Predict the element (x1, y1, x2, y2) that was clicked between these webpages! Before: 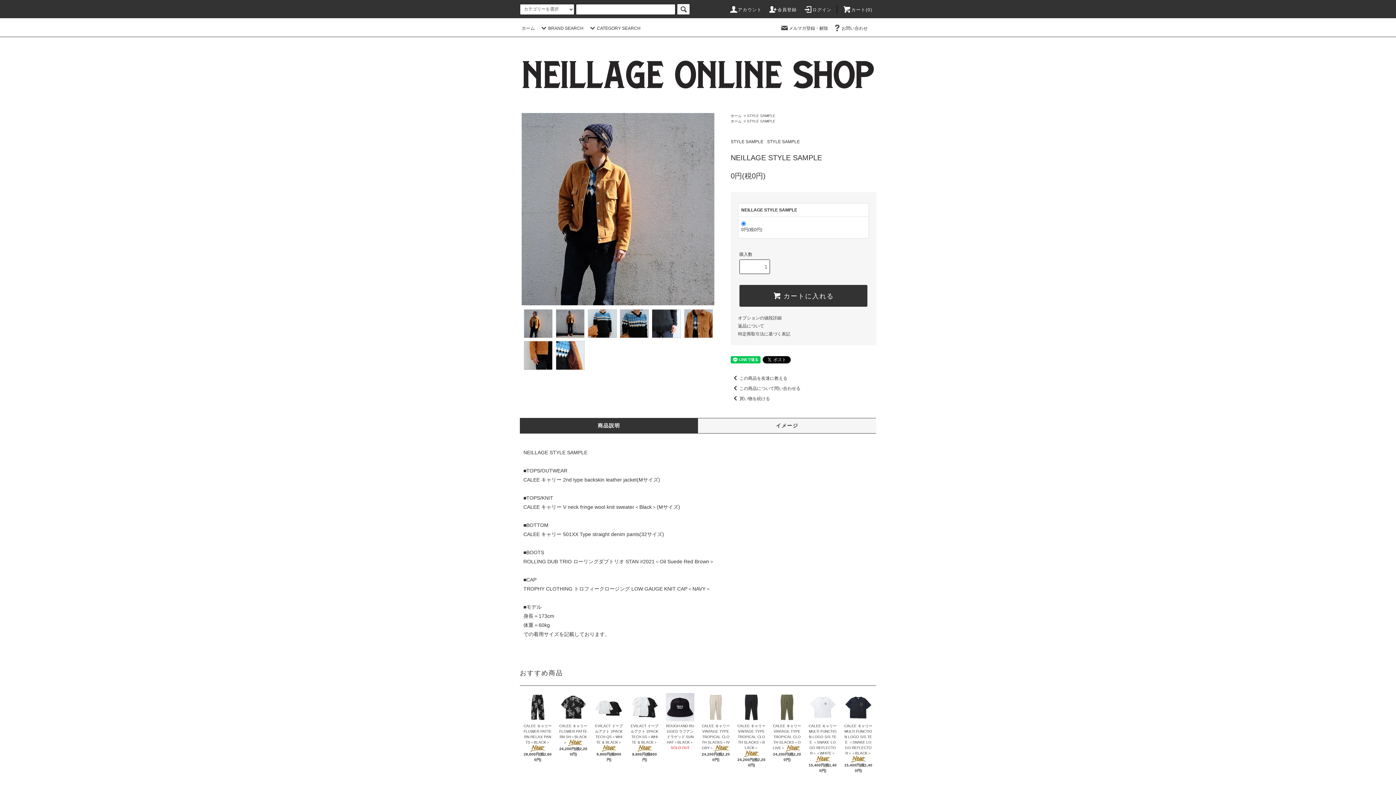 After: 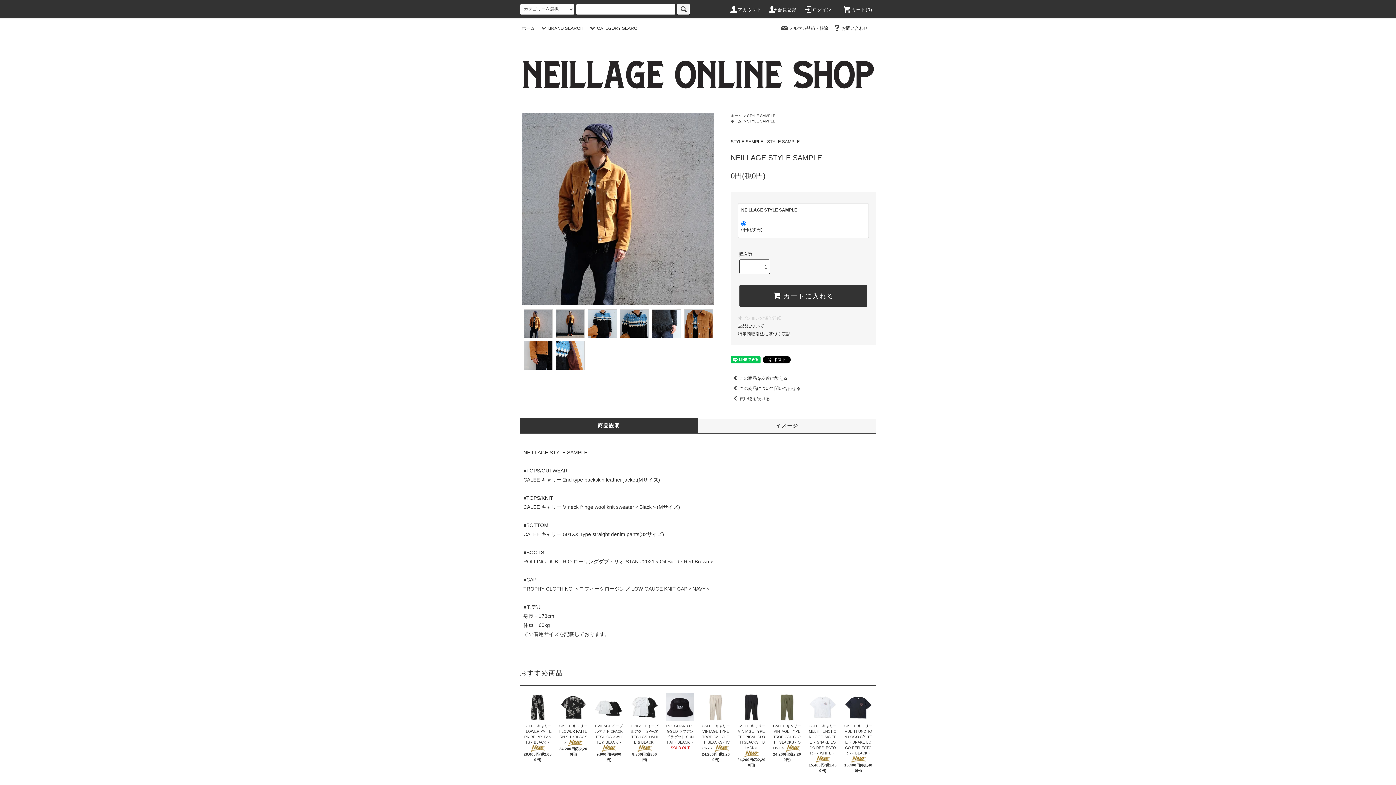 Action: label: オプションの値段詳細 bbox: (738, 315, 781, 320)